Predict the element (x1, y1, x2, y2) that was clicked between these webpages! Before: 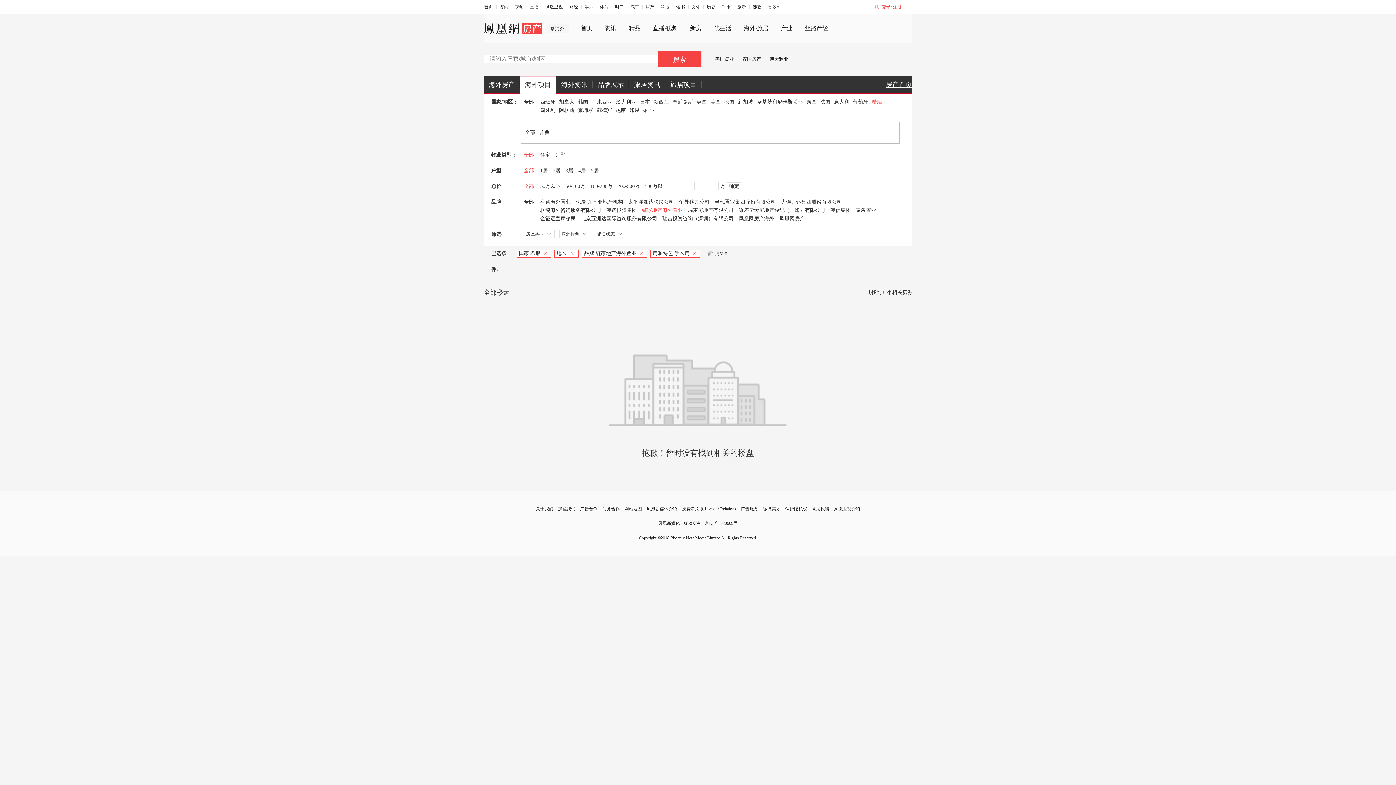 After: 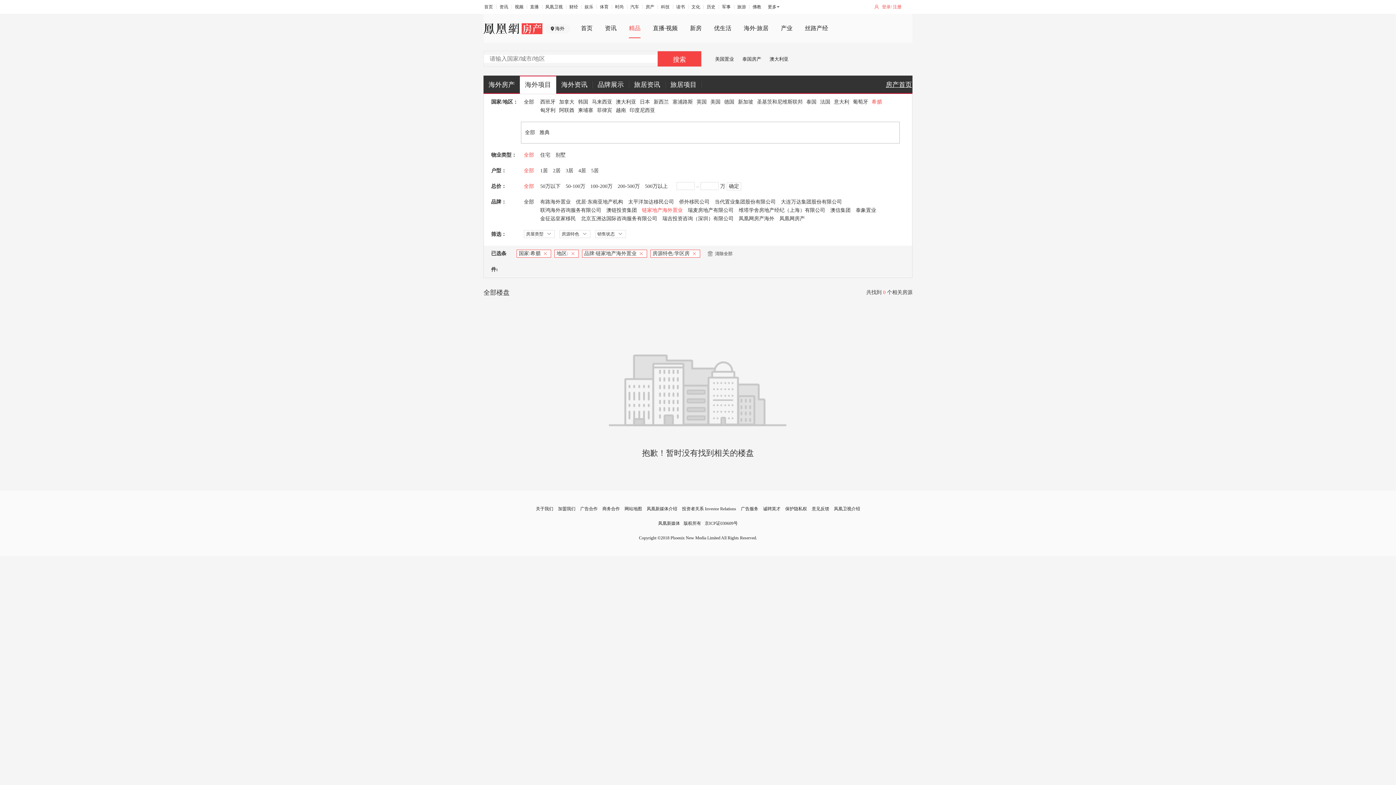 Action: label: 精品 bbox: (629, 25, 640, 31)